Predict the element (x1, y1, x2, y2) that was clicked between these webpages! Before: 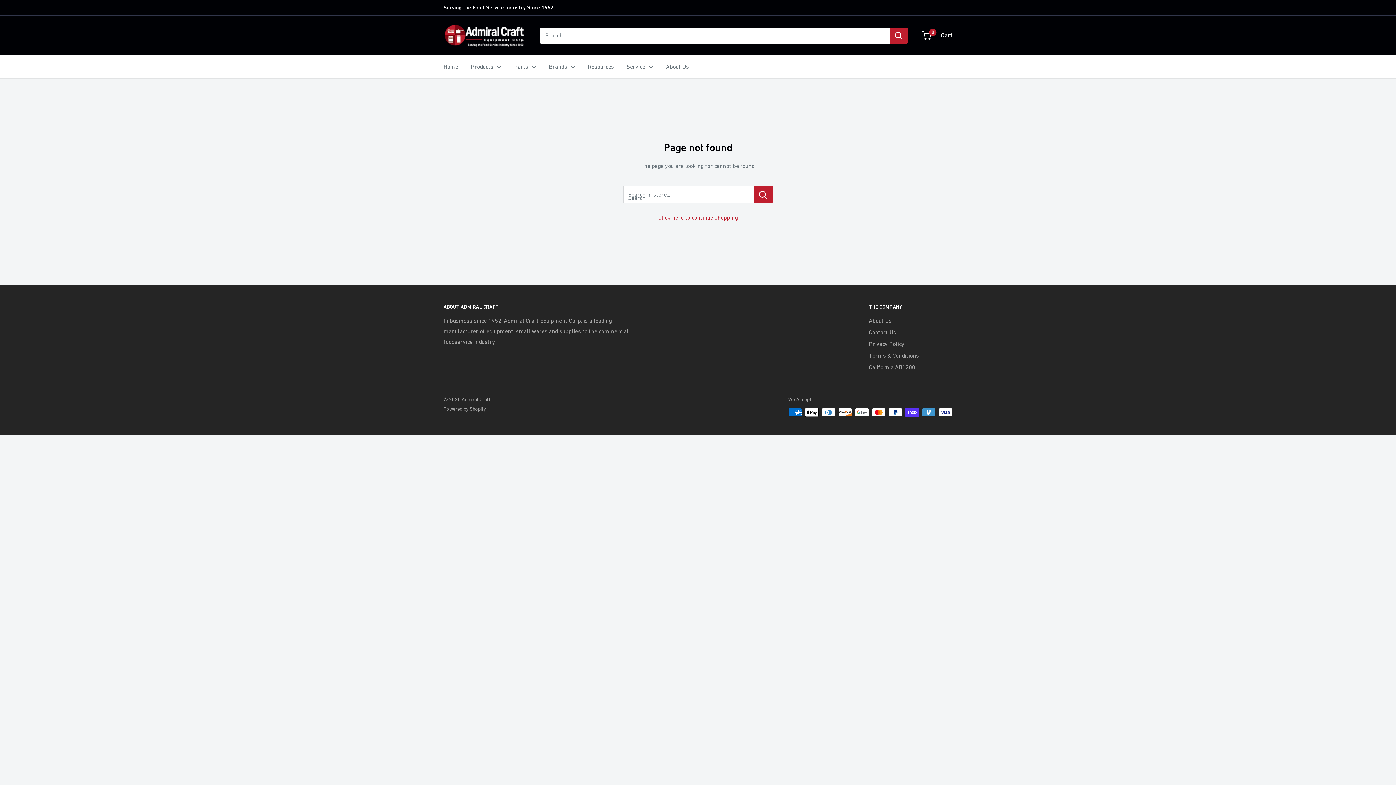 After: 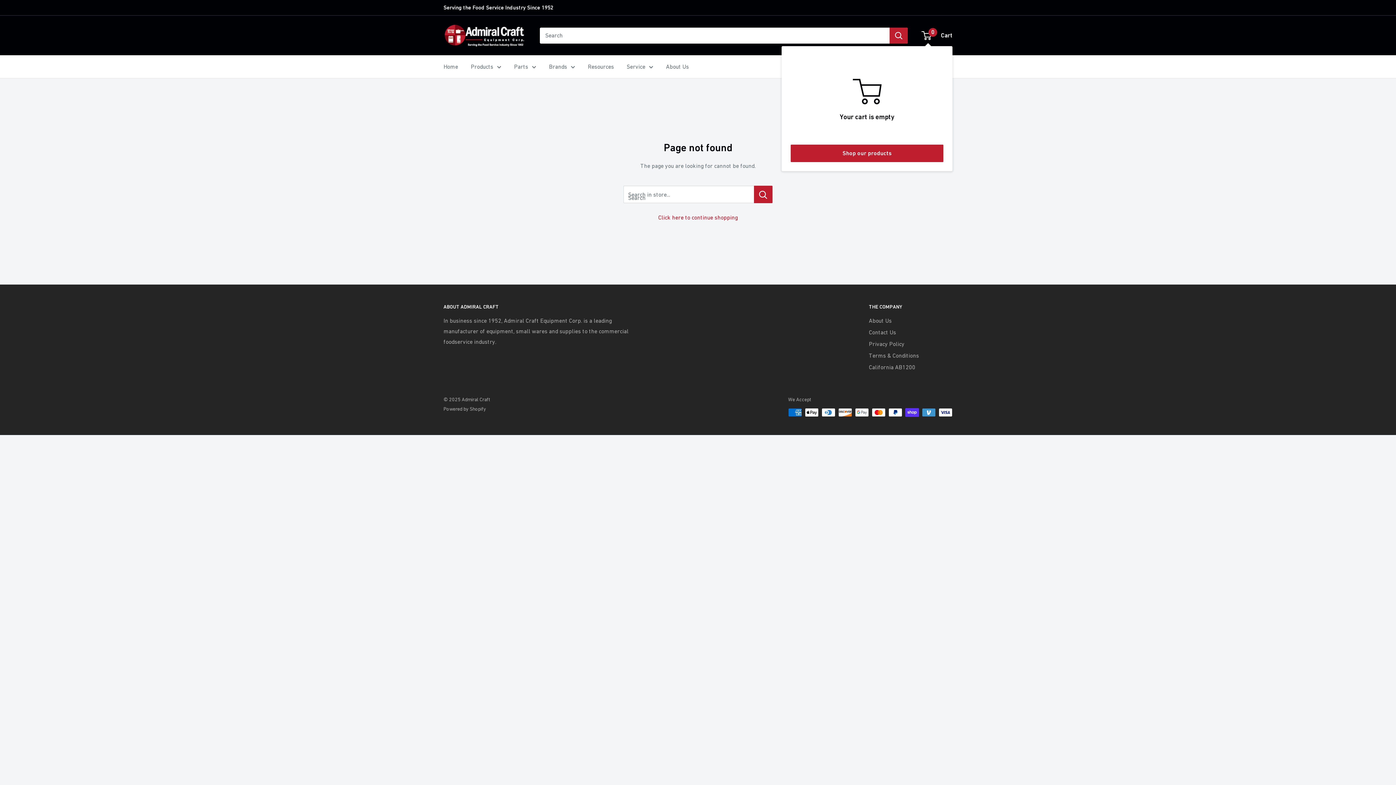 Action: bbox: (922, 29, 952, 41) label: 0
 Cart